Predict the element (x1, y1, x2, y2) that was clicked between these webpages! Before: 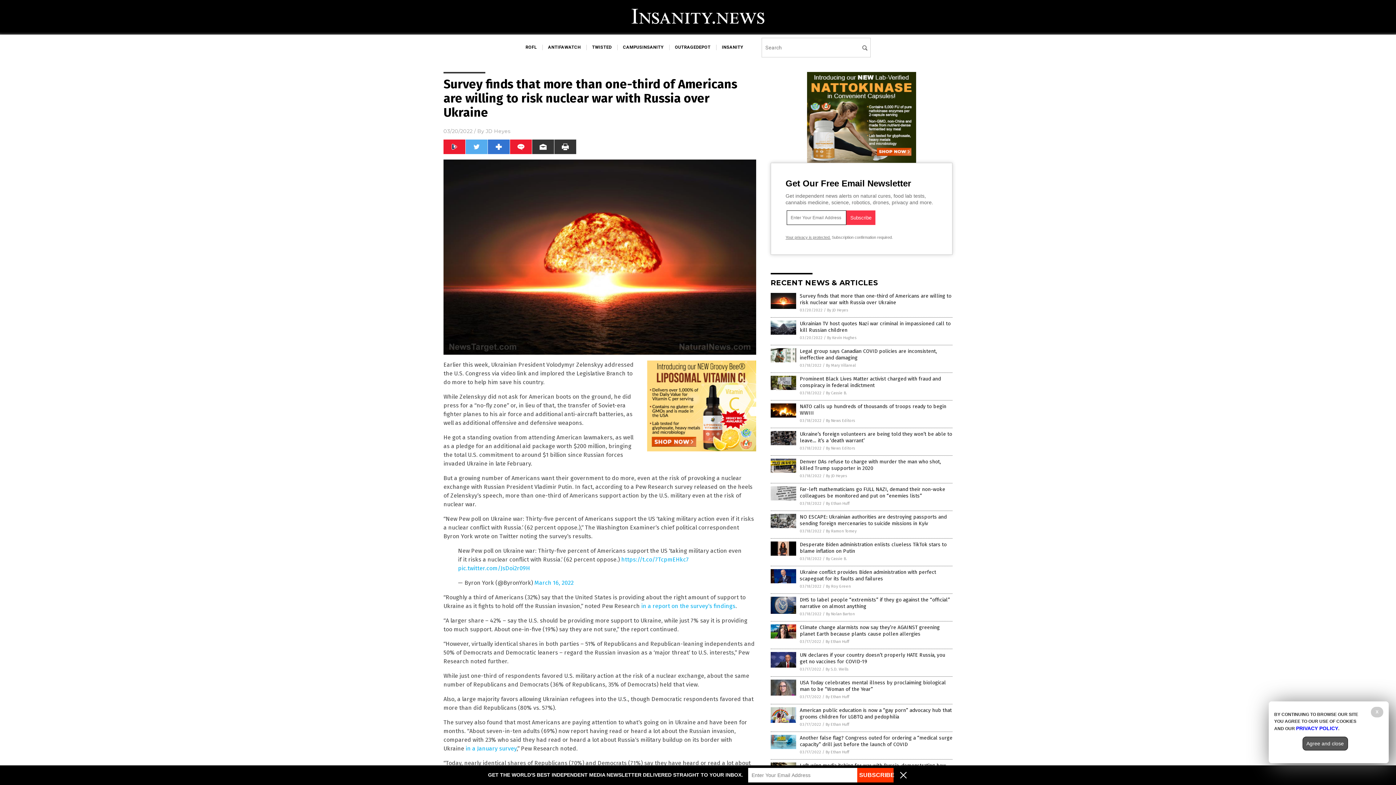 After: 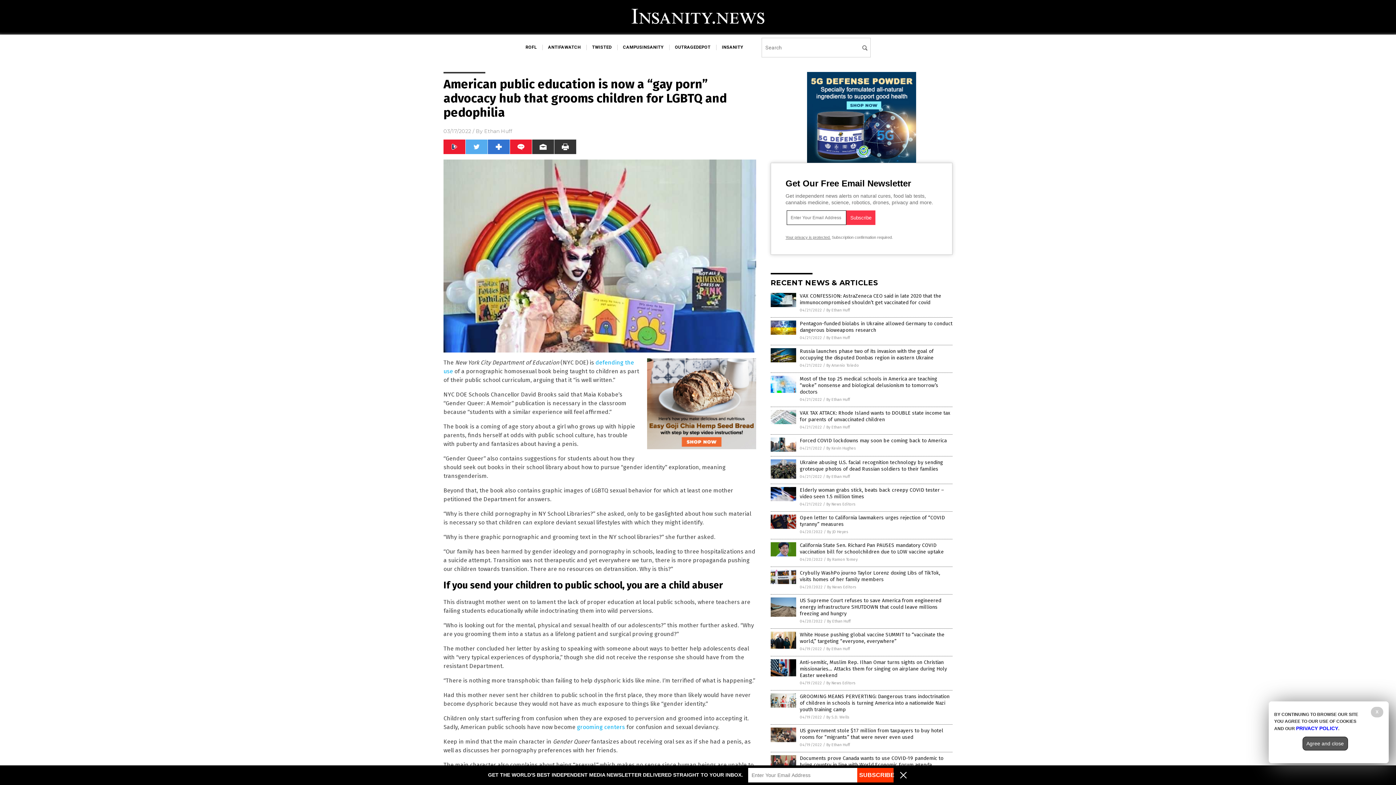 Action: bbox: (770, 719, 796, 724)